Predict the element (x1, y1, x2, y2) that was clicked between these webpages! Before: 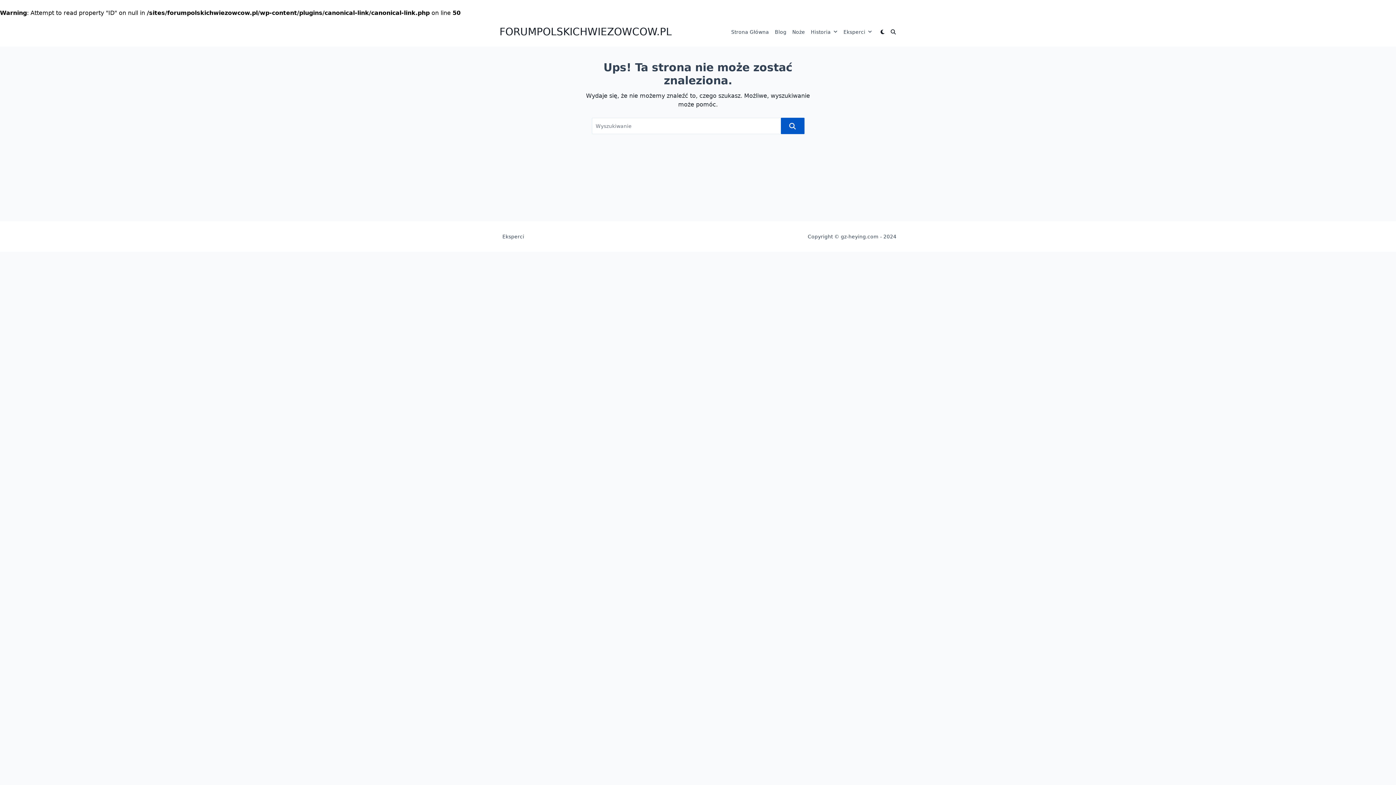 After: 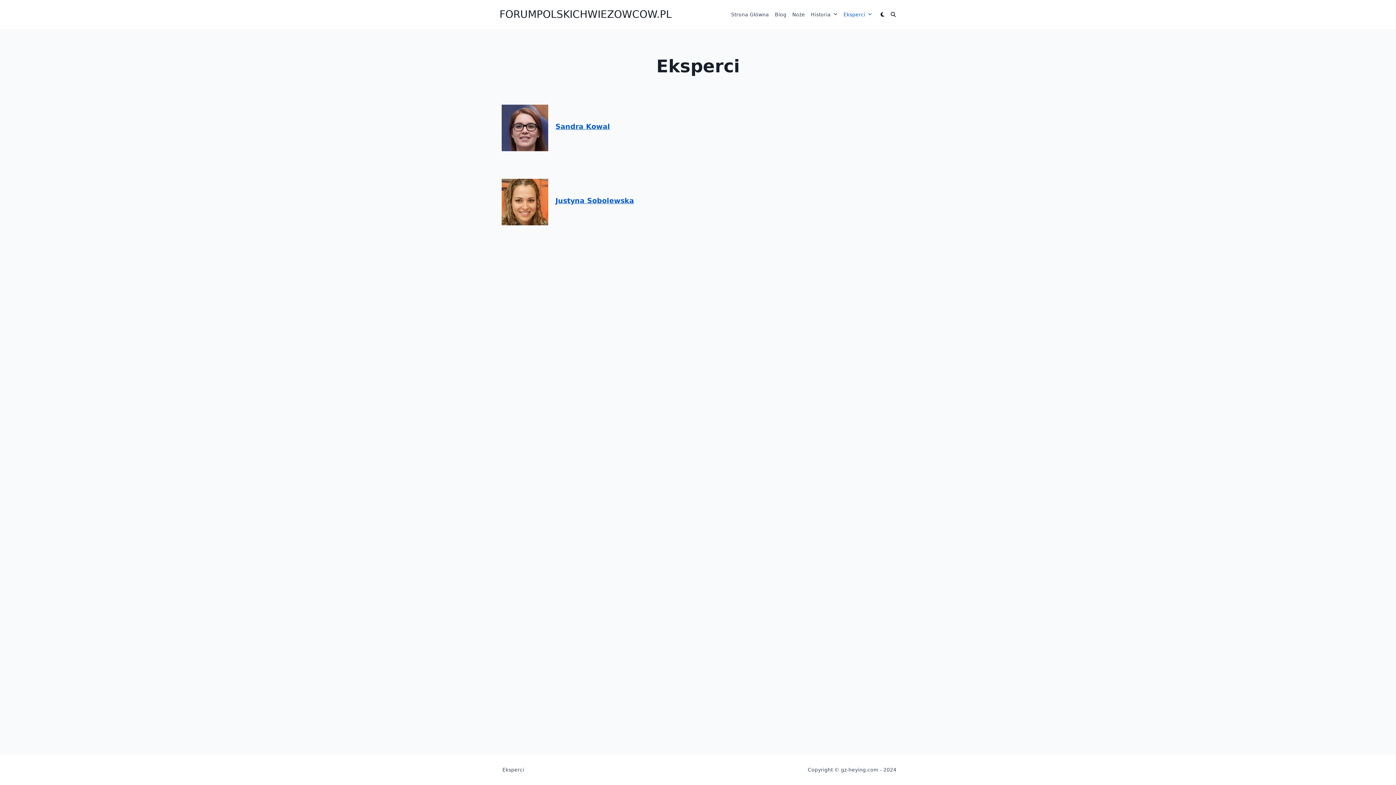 Action: label: Eksperci bbox: (840, 24, 875, 39)